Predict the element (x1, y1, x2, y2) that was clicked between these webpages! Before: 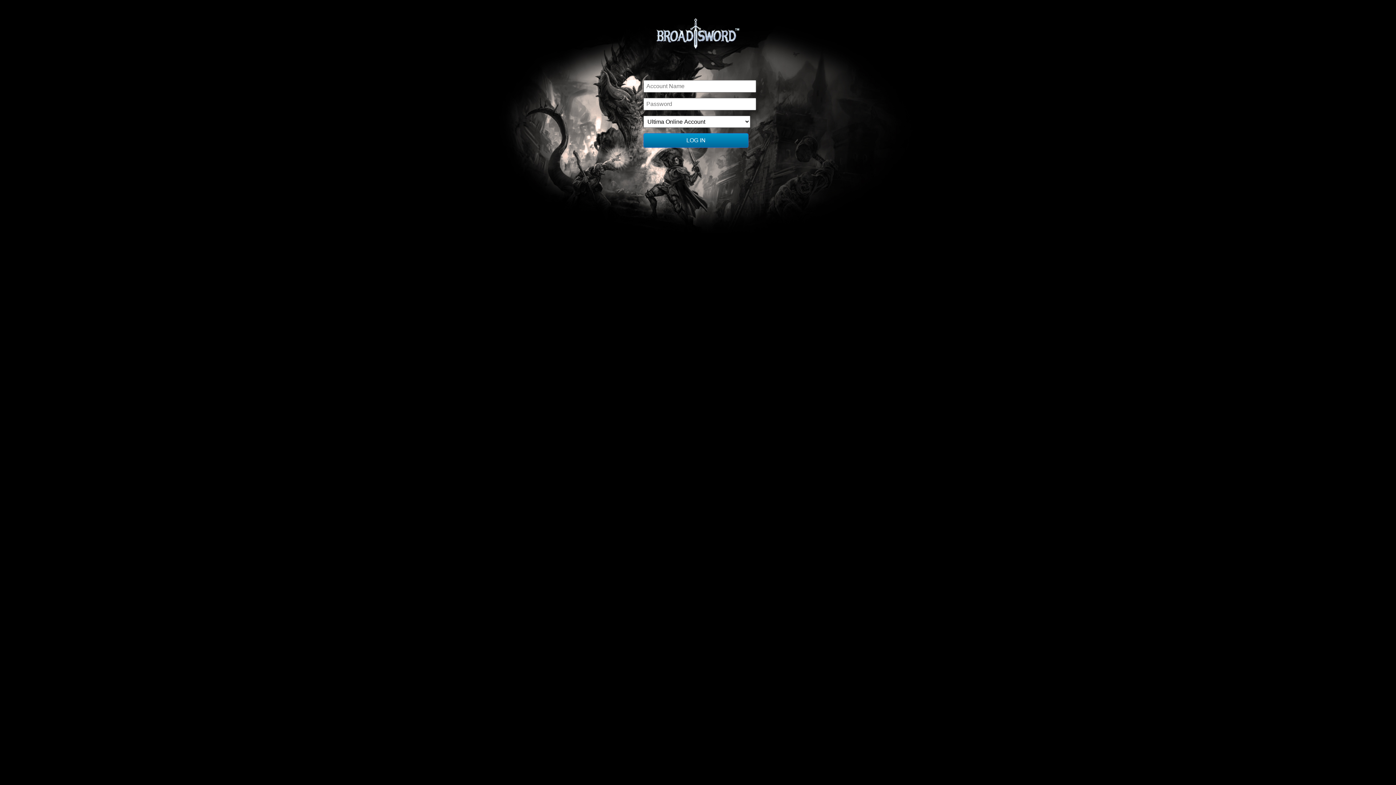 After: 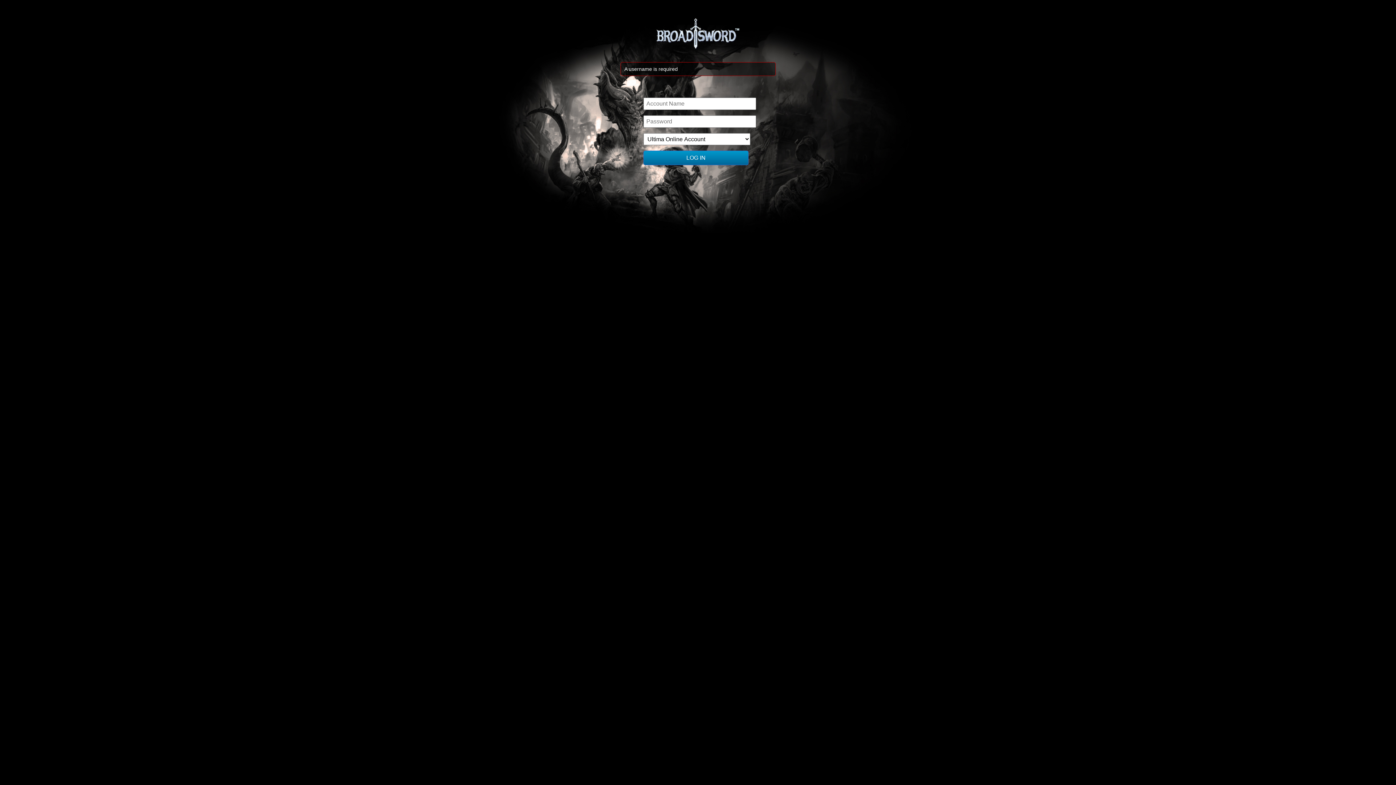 Action: label: LOG IN bbox: (643, 133, 748, 147)